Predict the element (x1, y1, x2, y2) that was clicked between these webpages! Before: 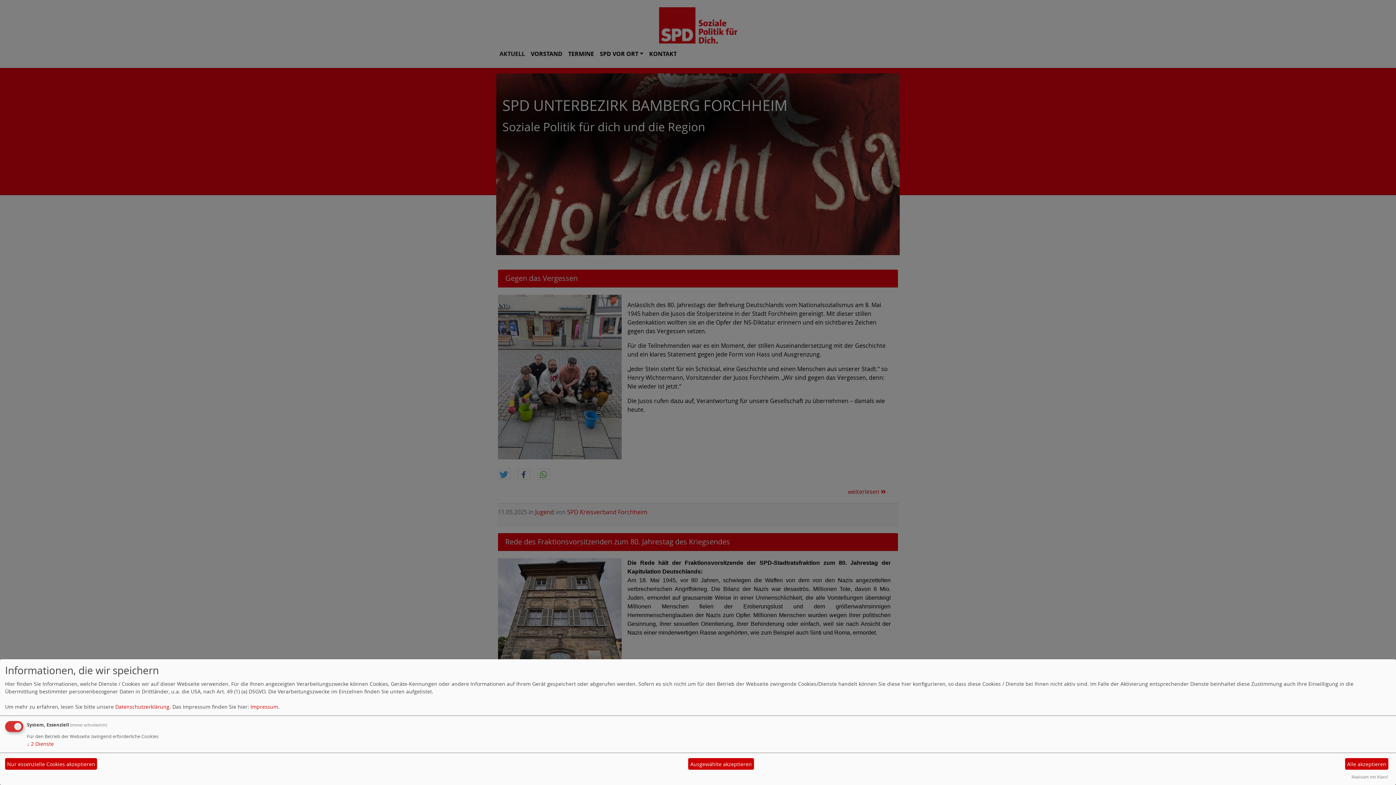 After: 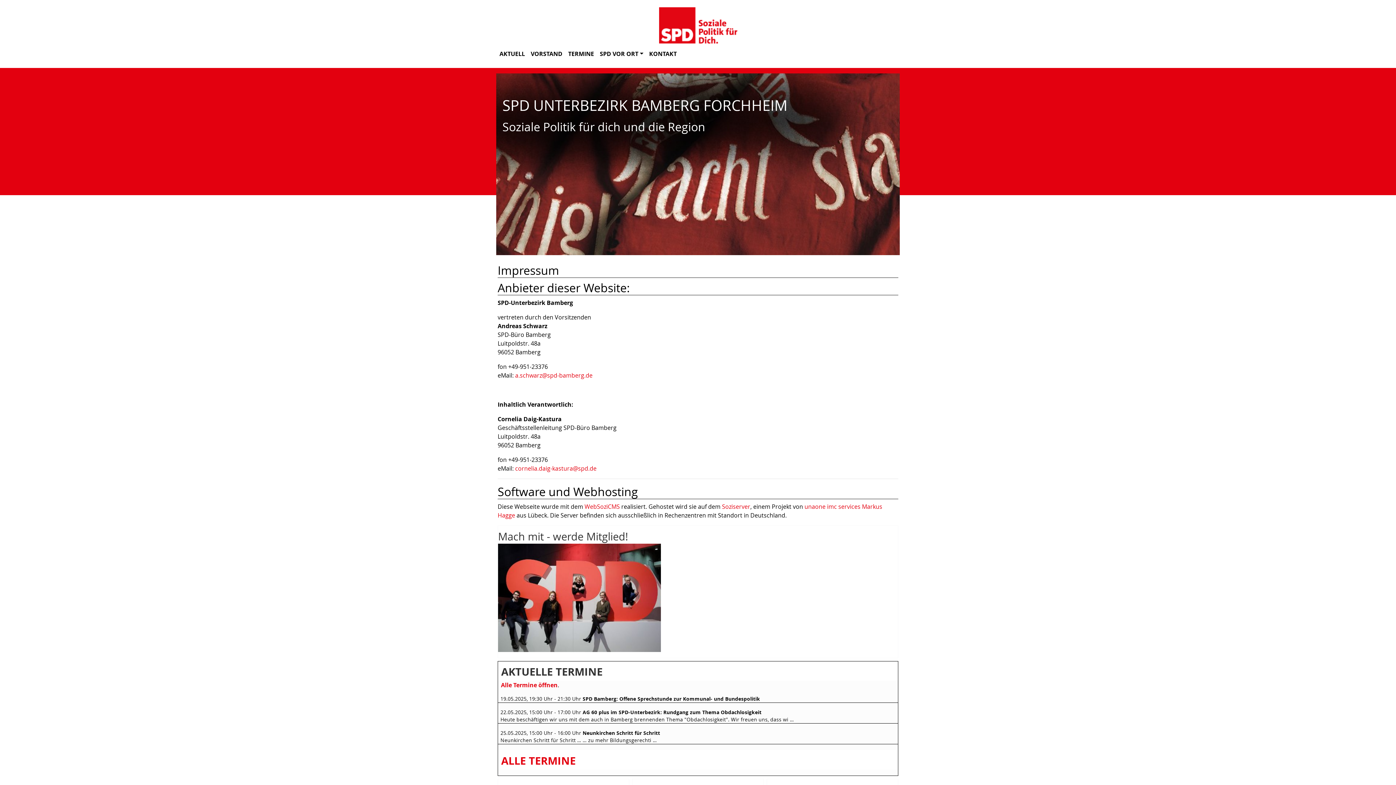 Action: bbox: (250, 703, 278, 710) label: Impressum